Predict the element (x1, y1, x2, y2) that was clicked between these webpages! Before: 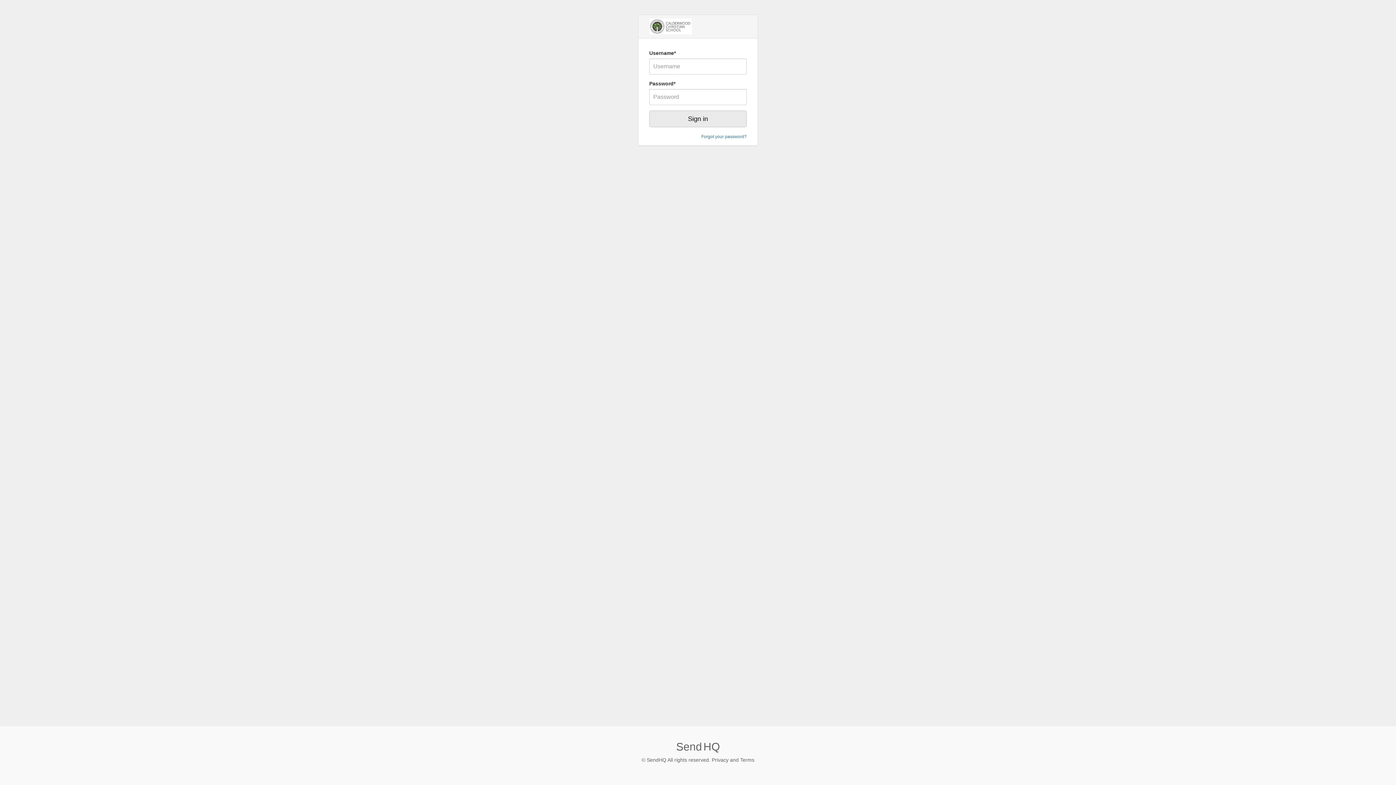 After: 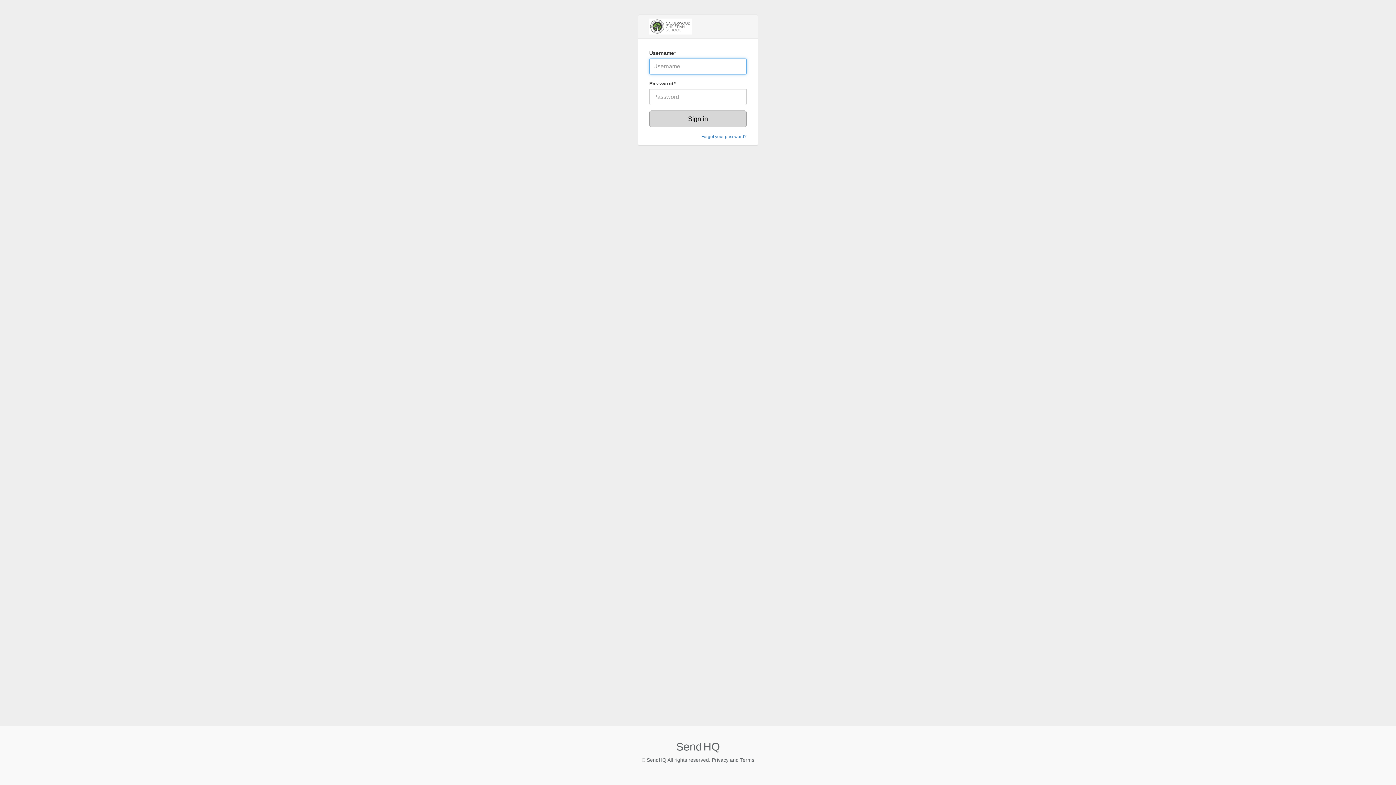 Action: label: Sign in bbox: (649, 110, 746, 127)